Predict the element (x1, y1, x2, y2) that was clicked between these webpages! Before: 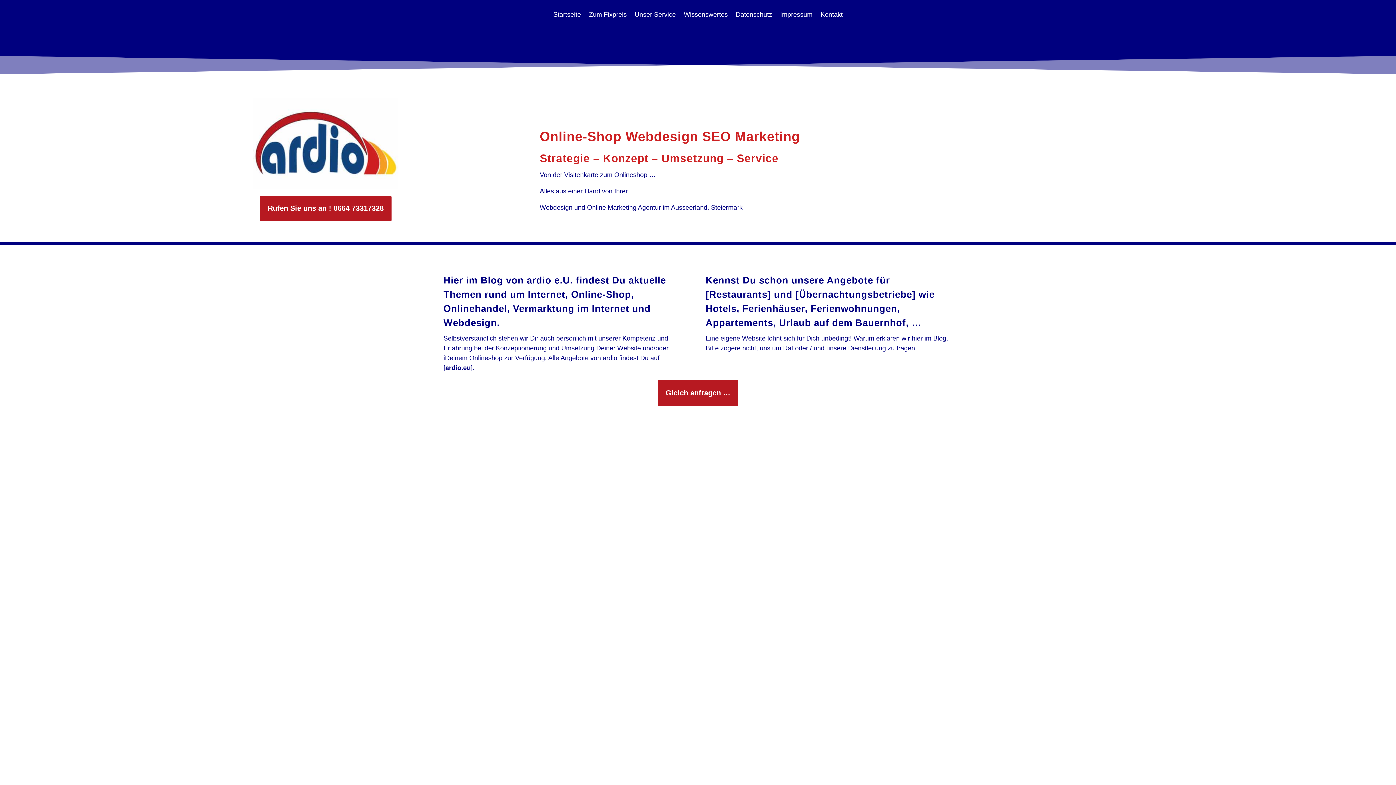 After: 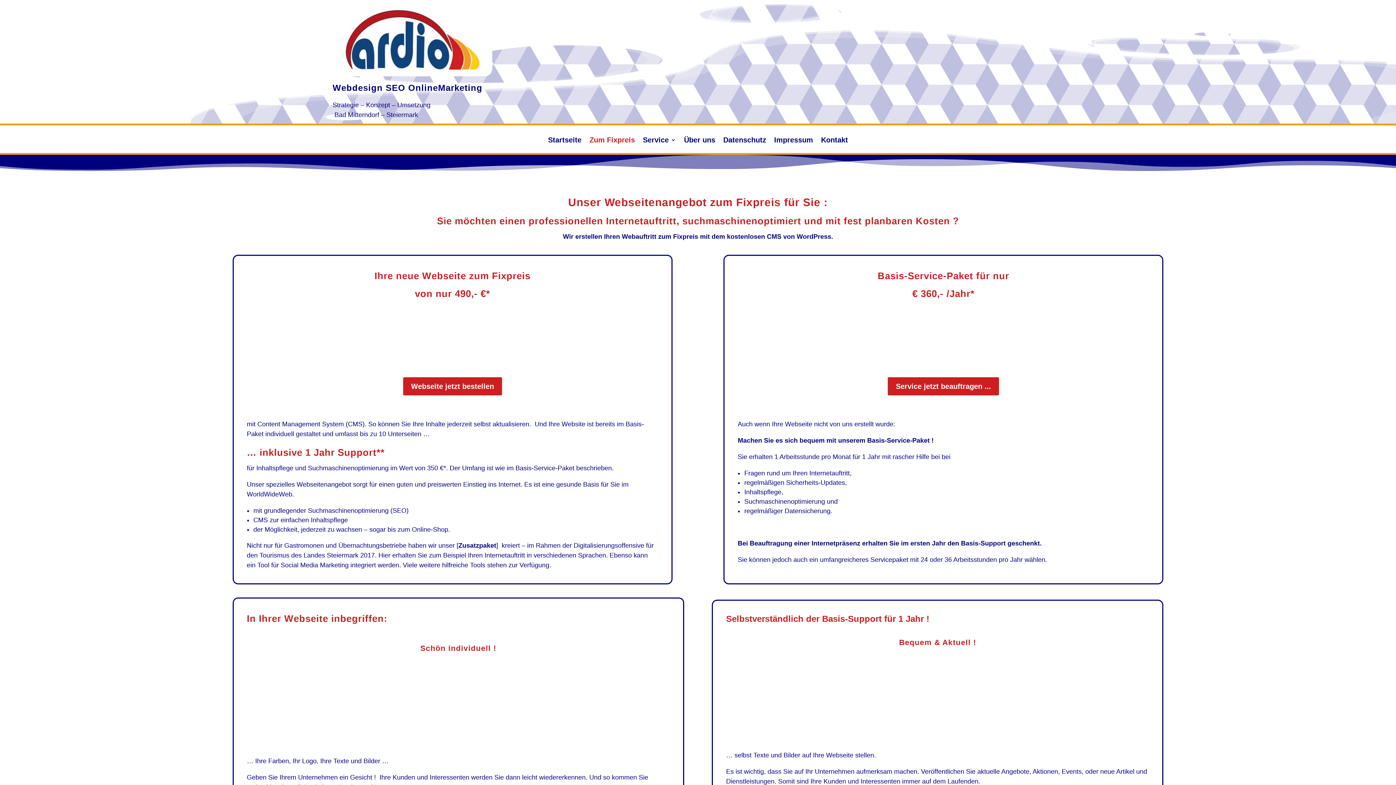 Action: label: Zum Fixpreis bbox: (589, 12, 626, 27)